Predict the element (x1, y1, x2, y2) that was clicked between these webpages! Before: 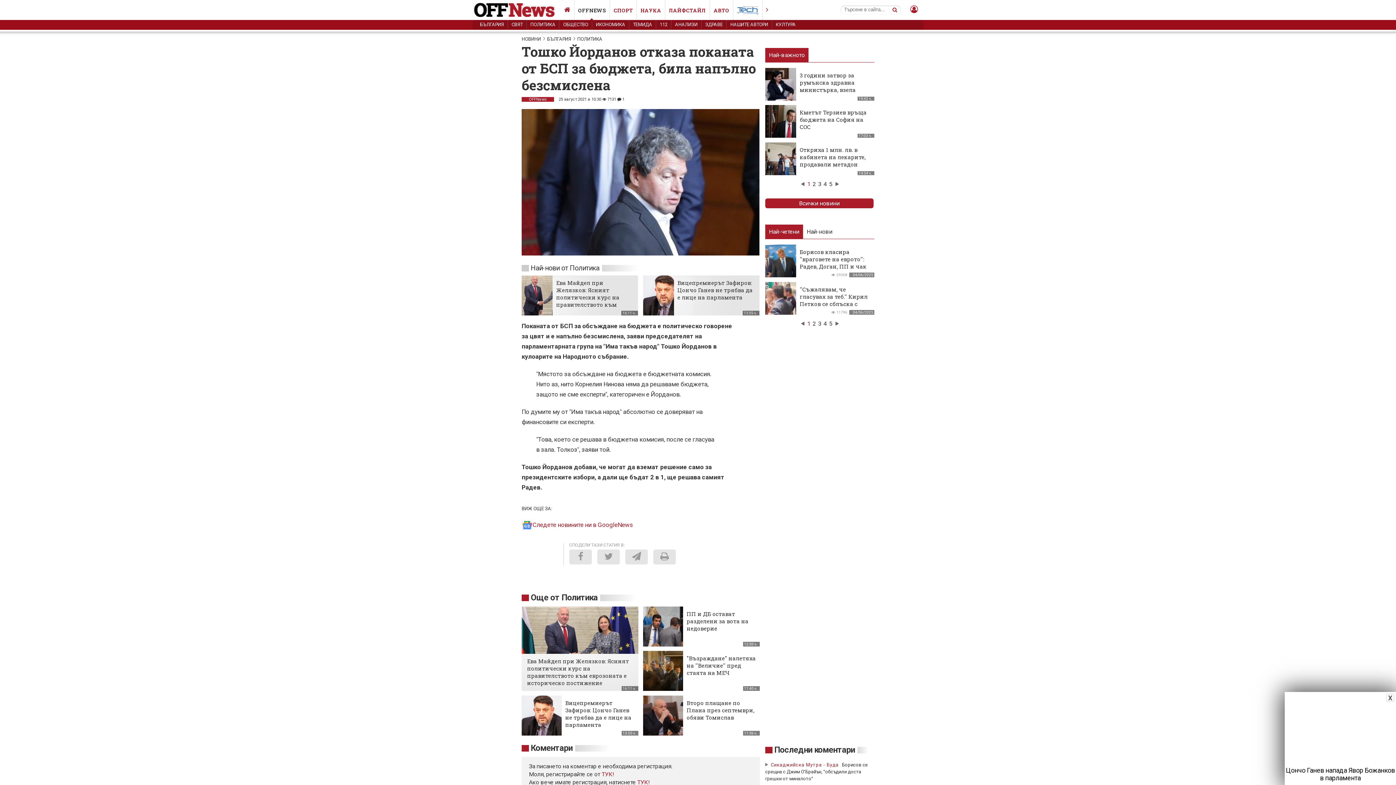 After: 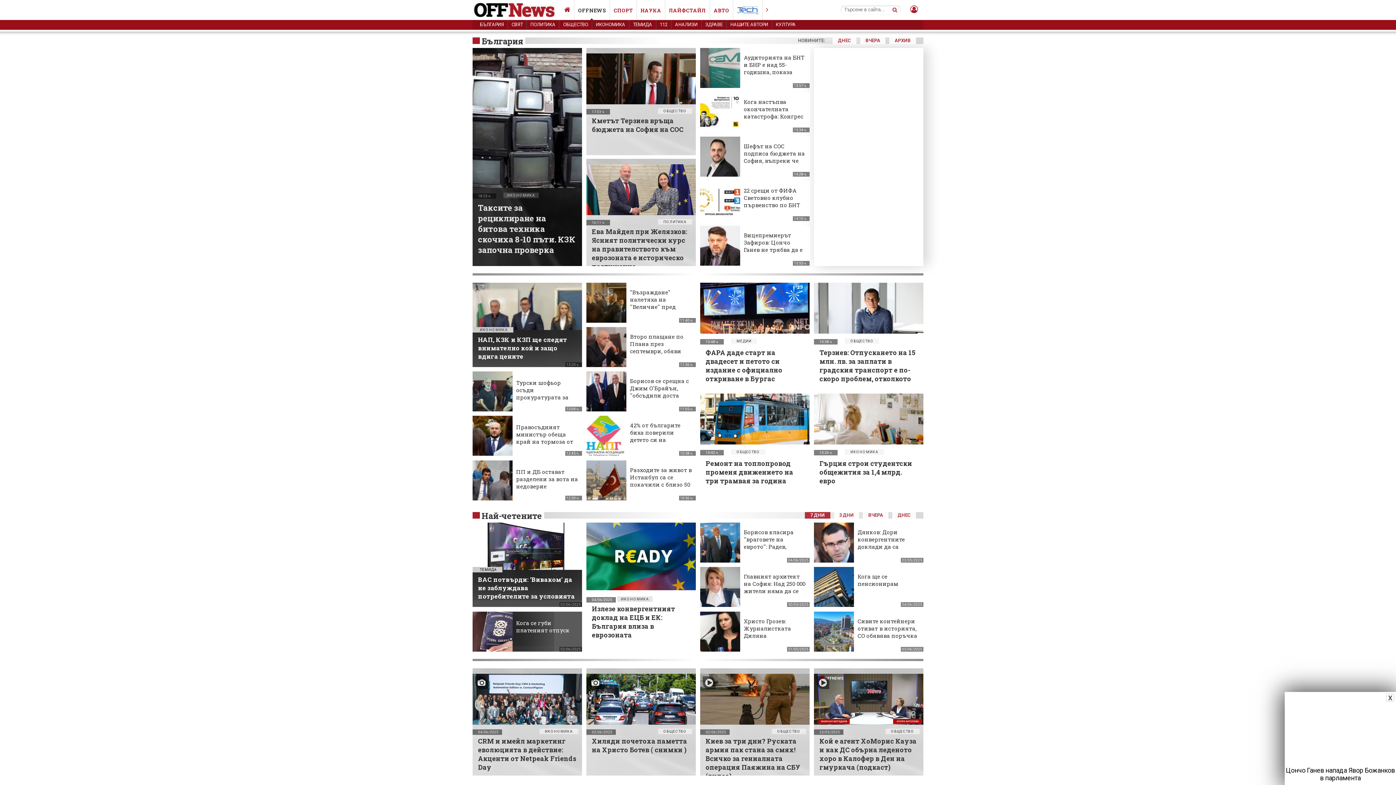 Action: bbox: (476, 20, 507, 29) label: БЪЛГАРИЯ